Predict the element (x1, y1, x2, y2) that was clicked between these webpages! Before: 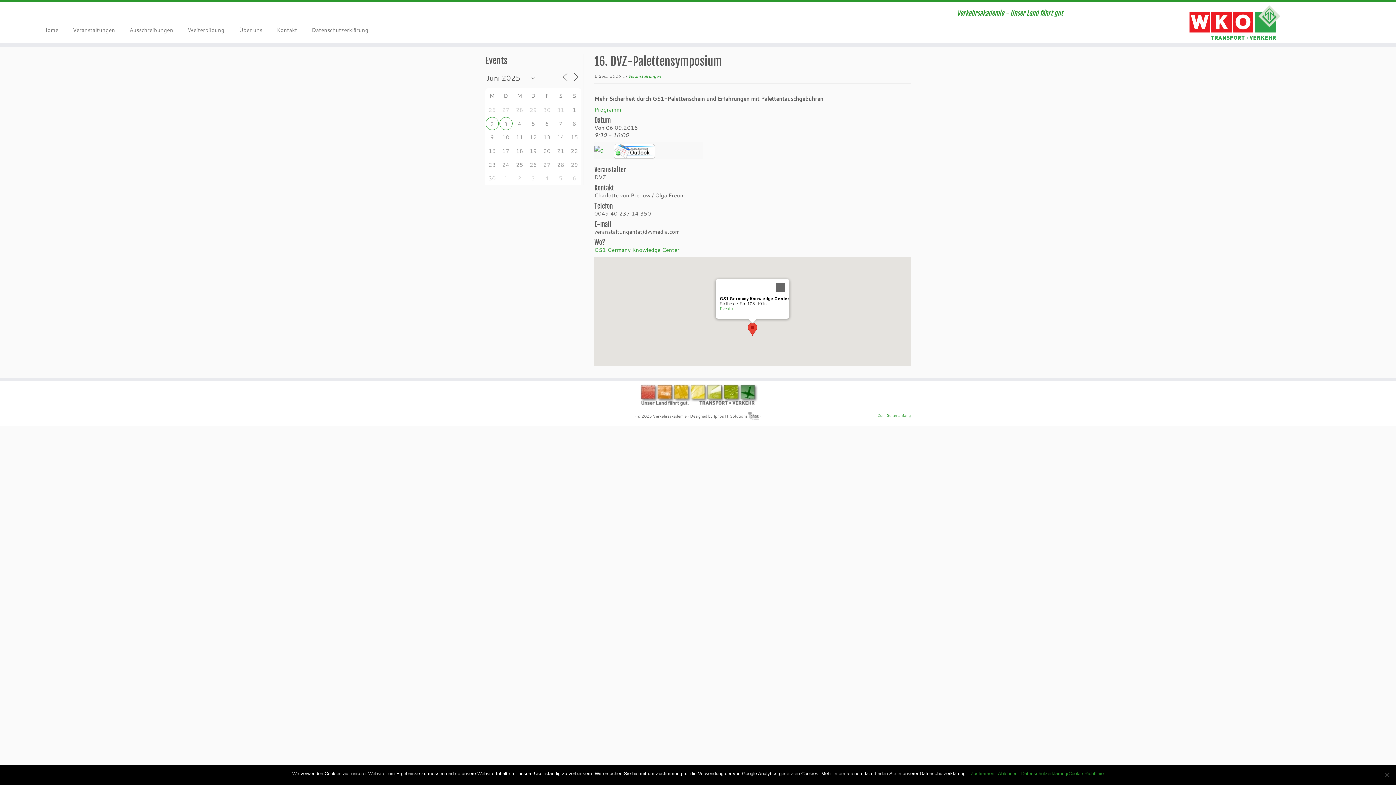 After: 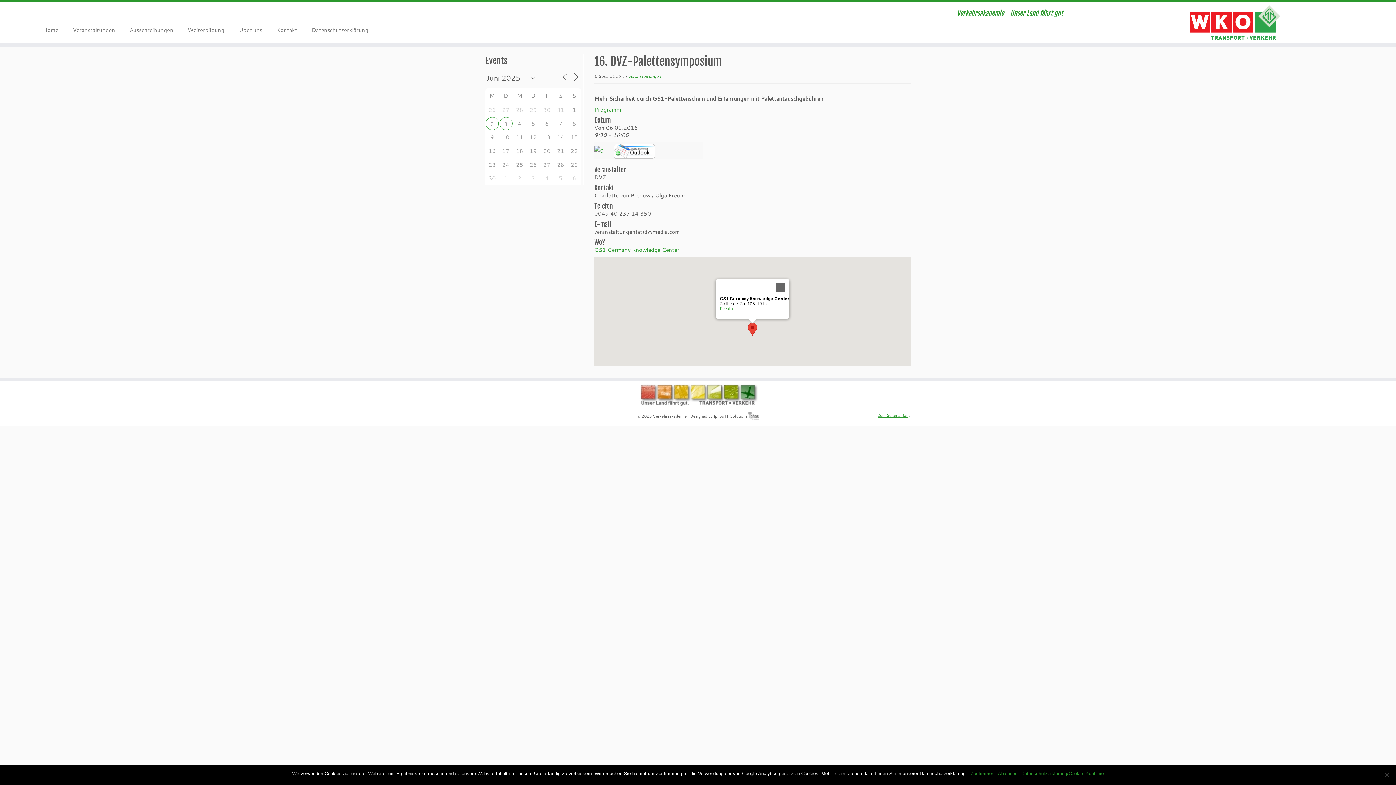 Action: bbox: (877, 413, 910, 418) label: Zum Seitenanfang